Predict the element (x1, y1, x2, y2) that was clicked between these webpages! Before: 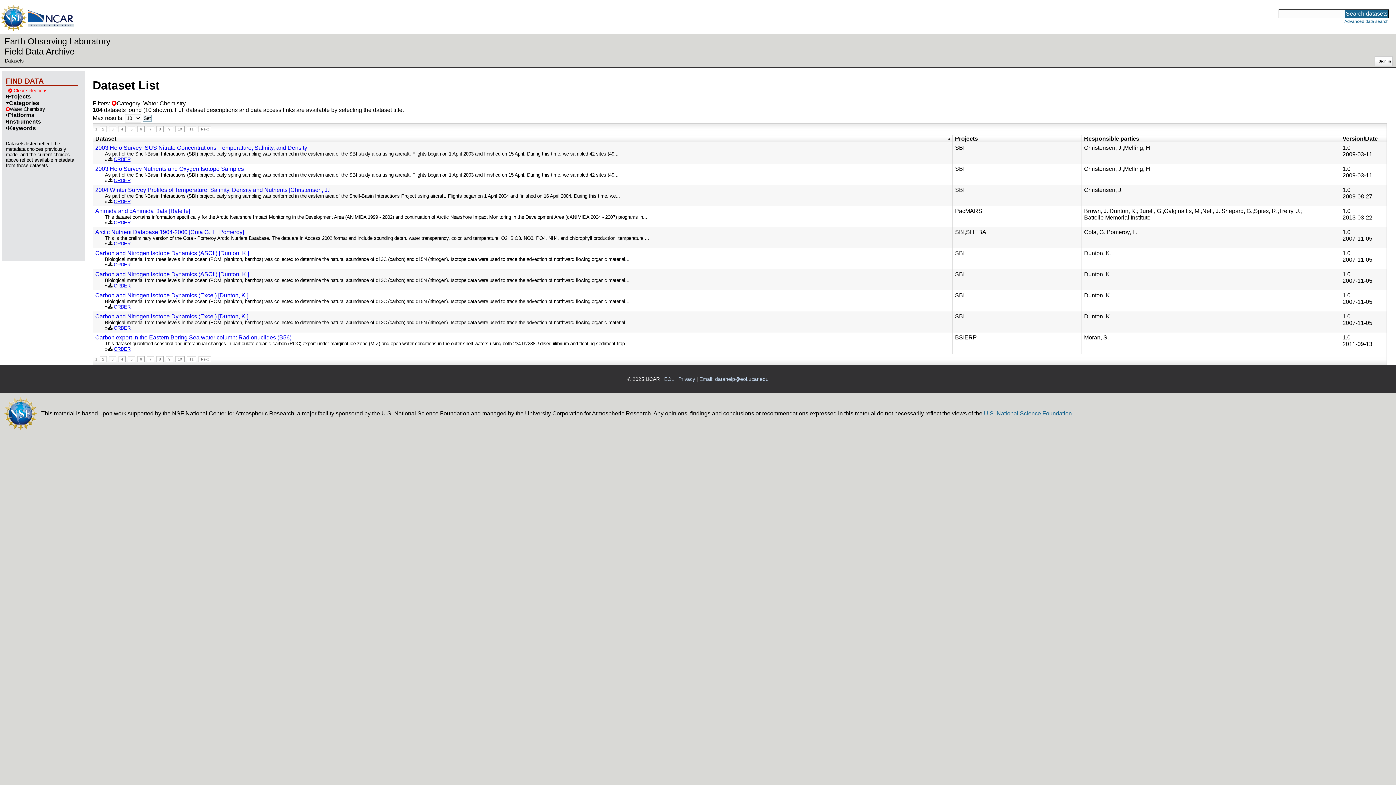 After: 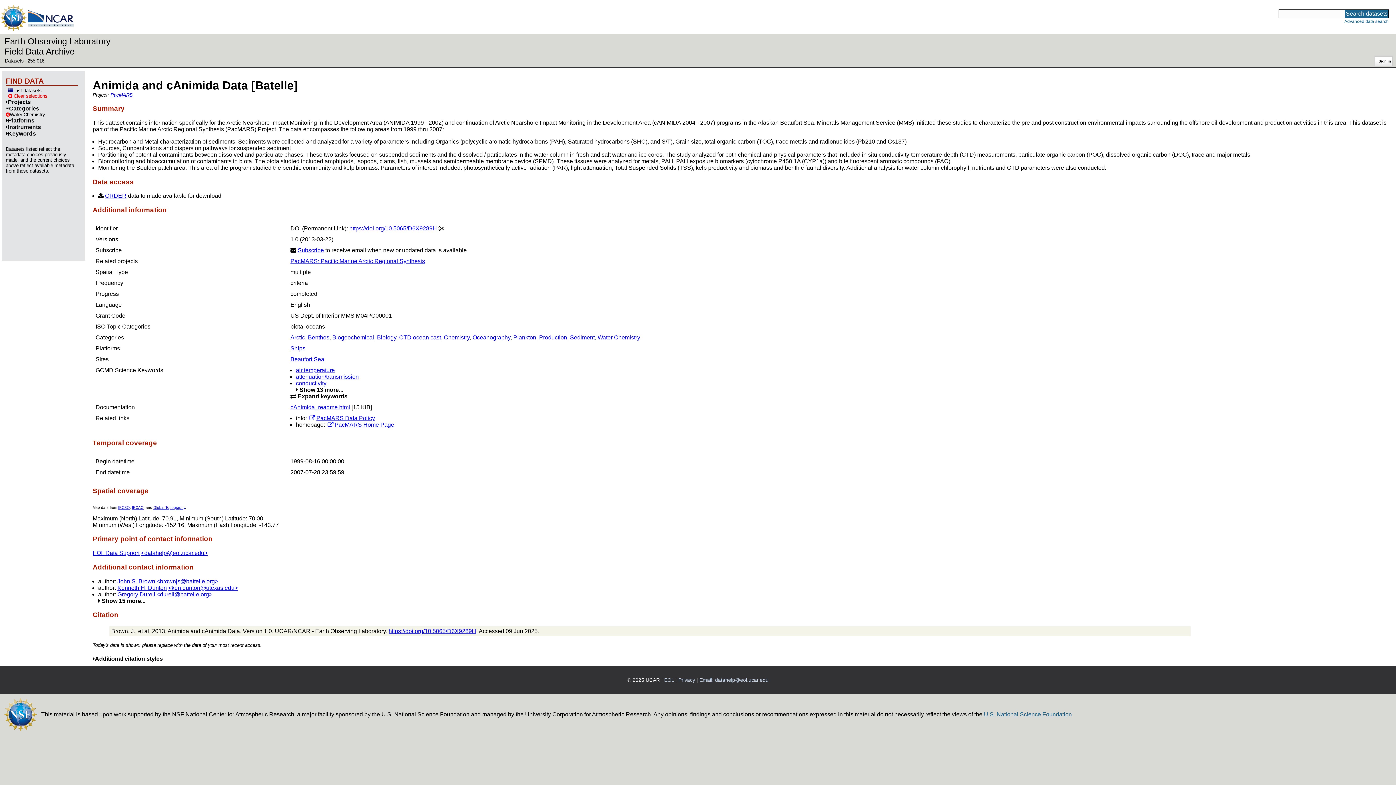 Action: bbox: (1084, 214, 1150, 220) label: Battelle Memorial Institute